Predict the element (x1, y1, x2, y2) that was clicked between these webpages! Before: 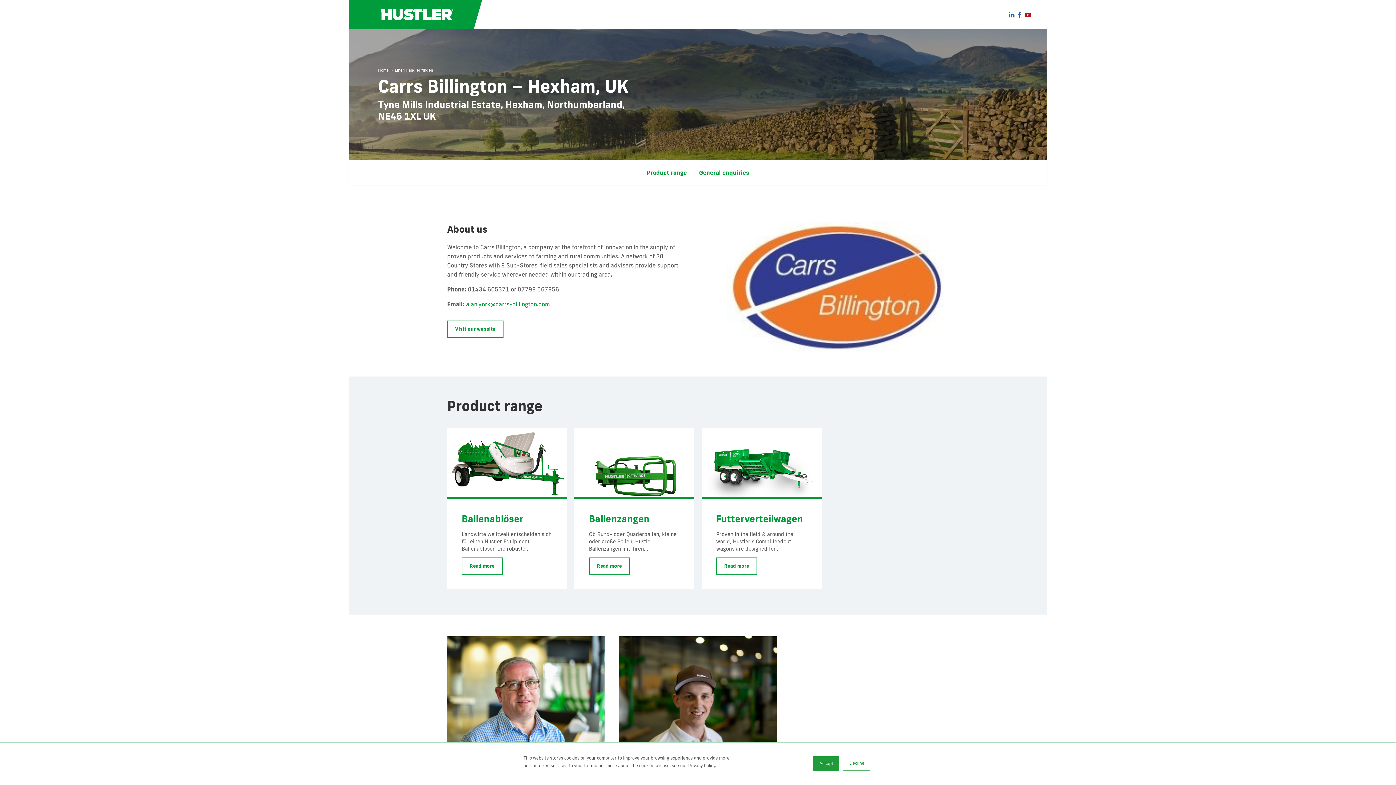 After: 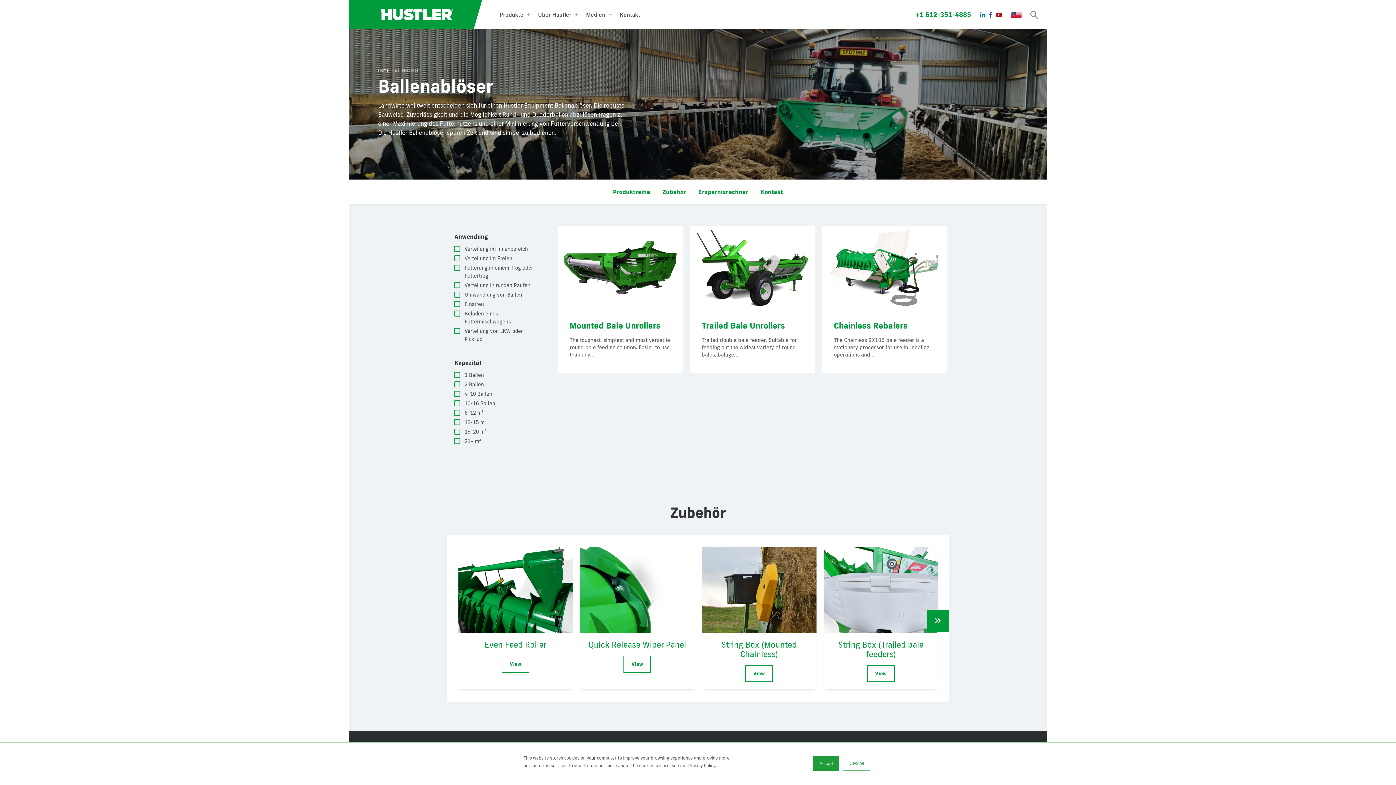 Action: bbox: (461, 557, 502, 574) label: Read more